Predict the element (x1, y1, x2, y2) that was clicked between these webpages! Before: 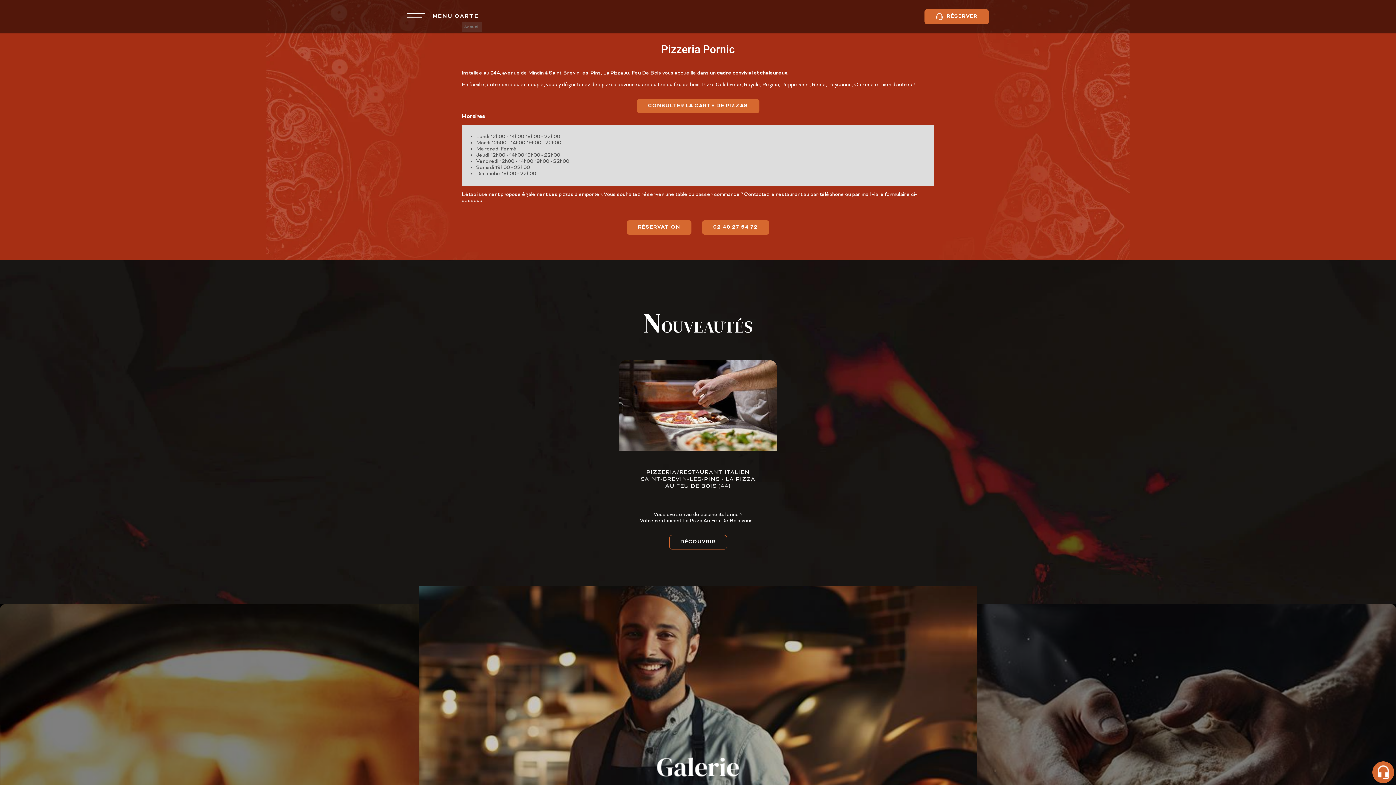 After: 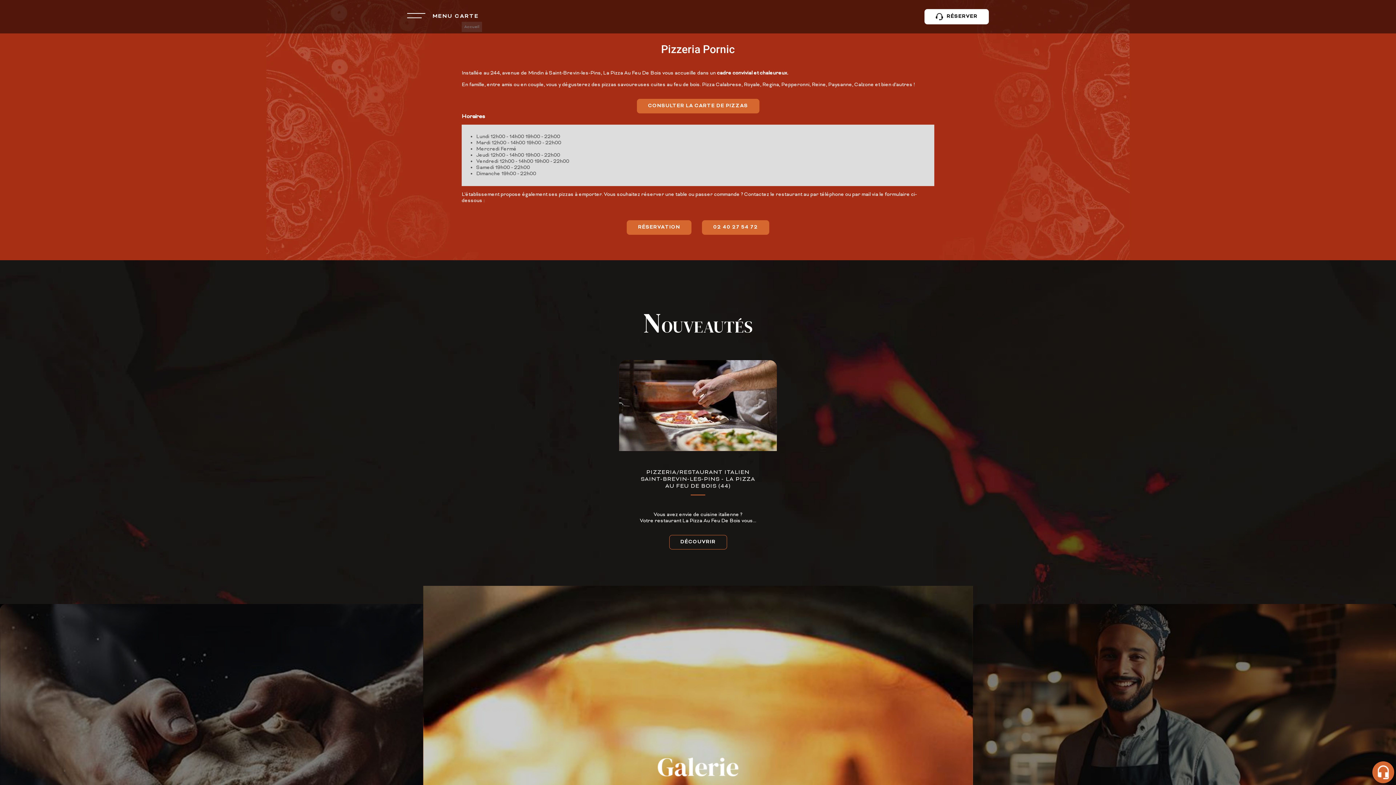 Action: label: RÉSERVER bbox: (924, 9, 989, 24)